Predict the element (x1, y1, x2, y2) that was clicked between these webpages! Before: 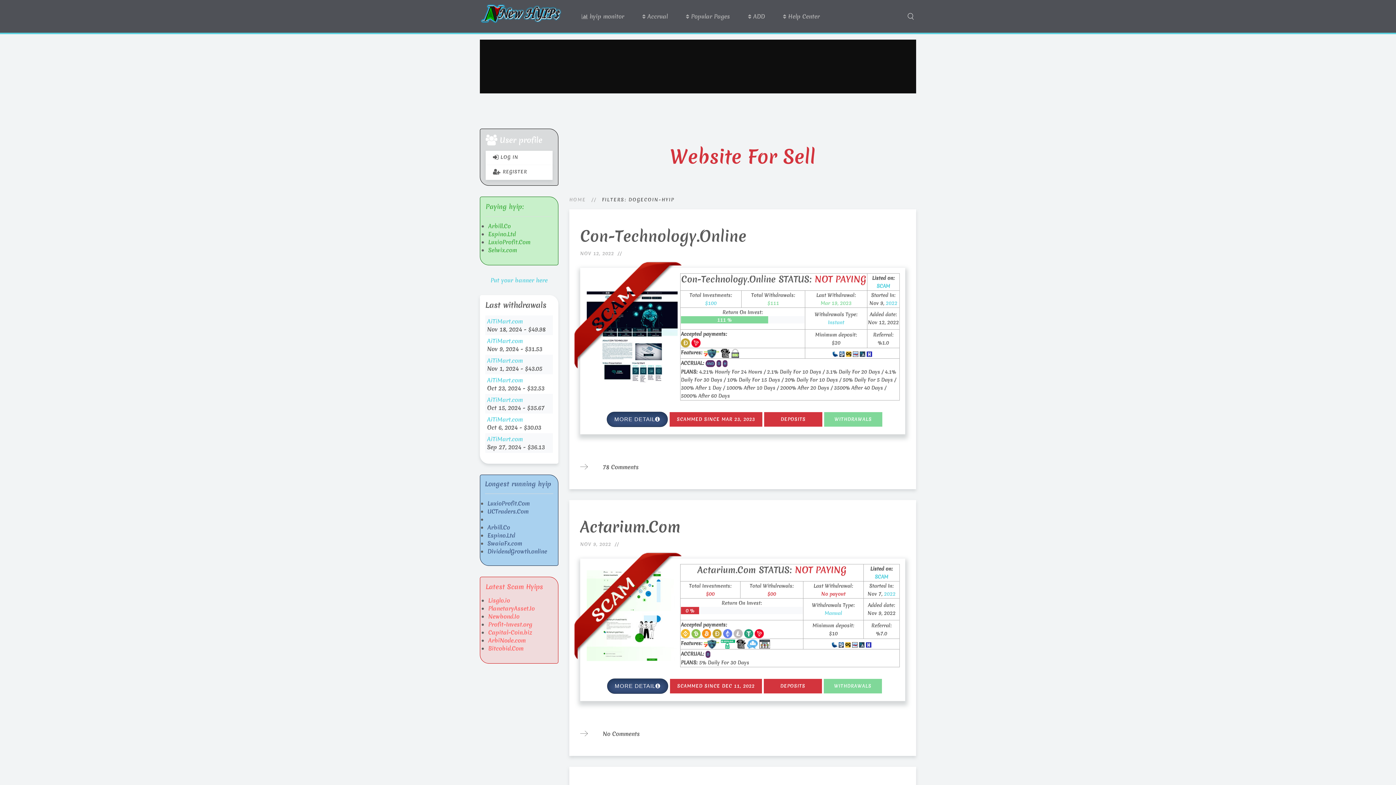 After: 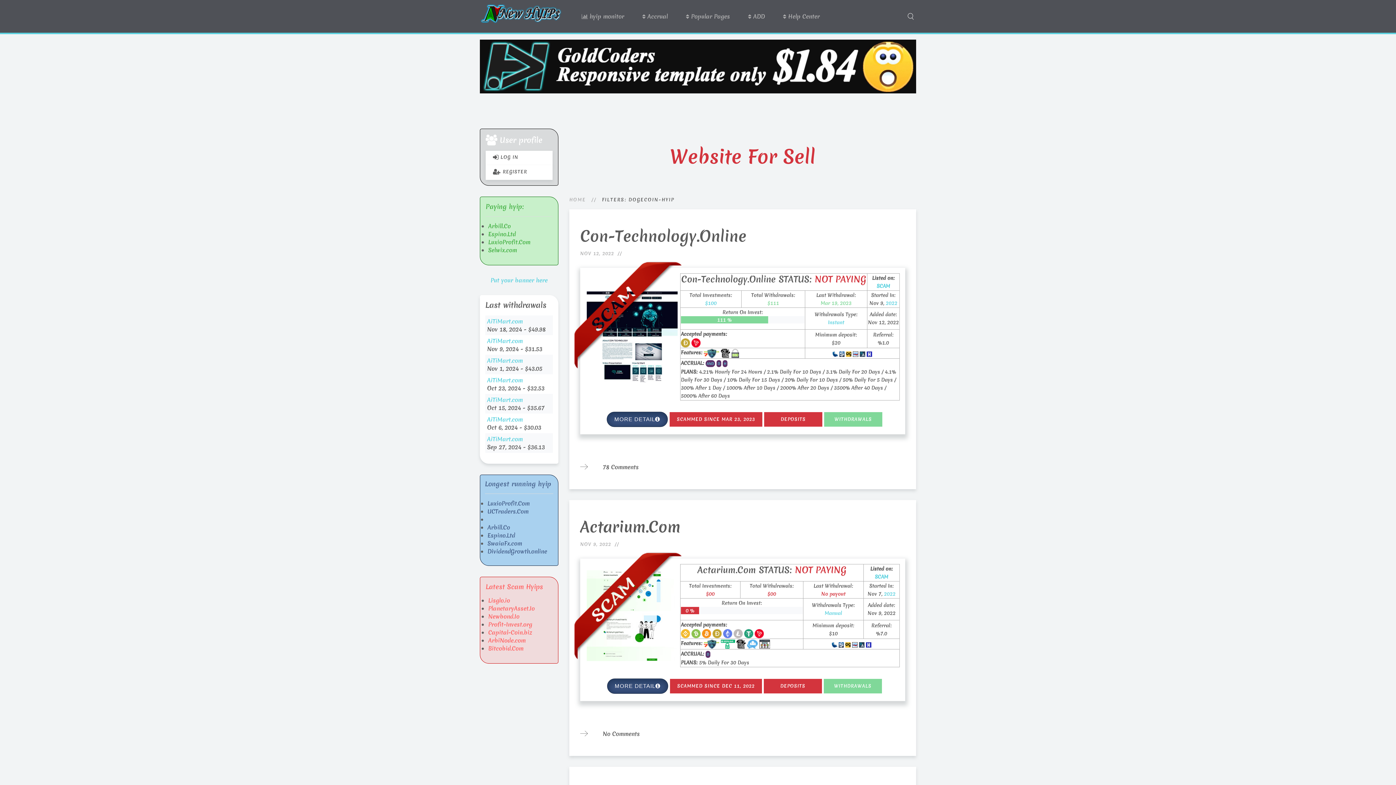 Action: bbox: (866, 641, 871, 647)